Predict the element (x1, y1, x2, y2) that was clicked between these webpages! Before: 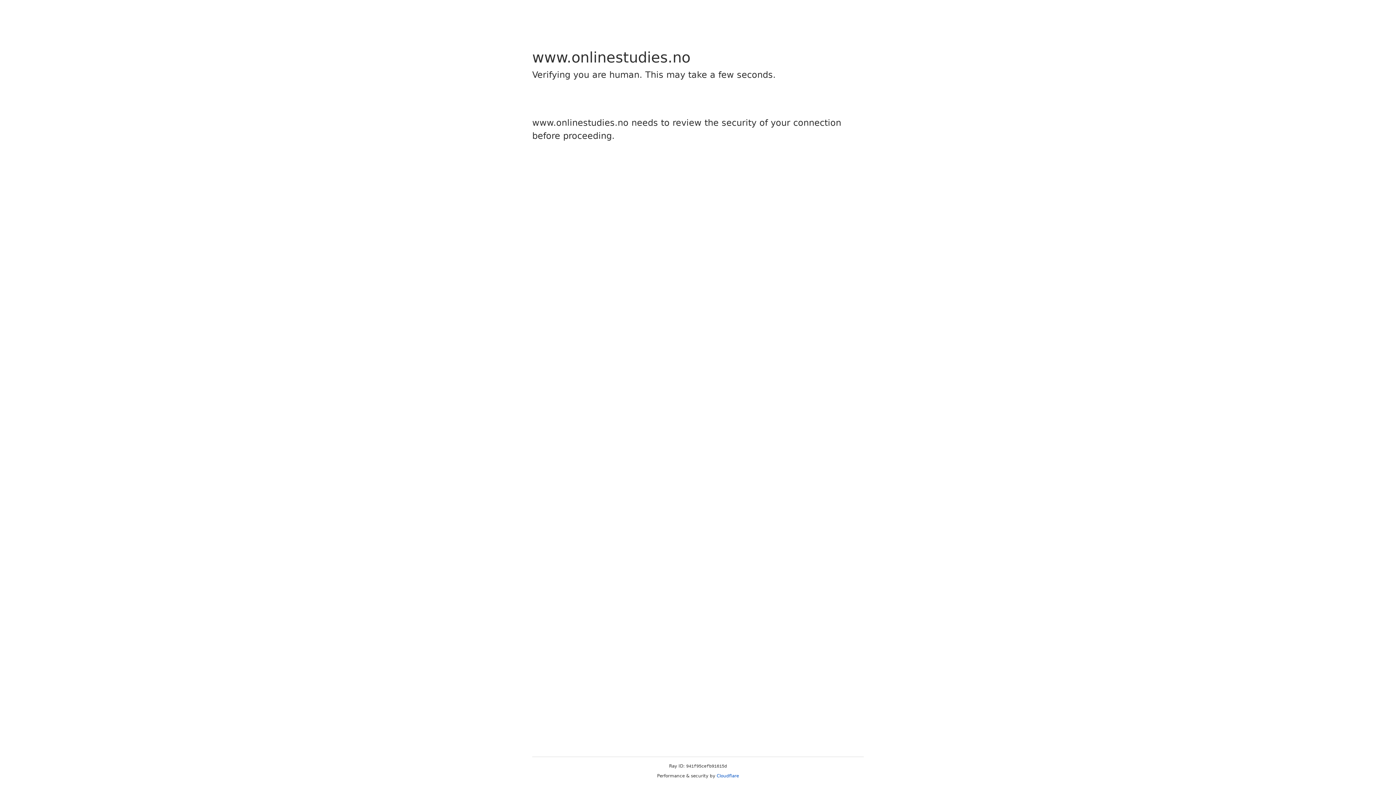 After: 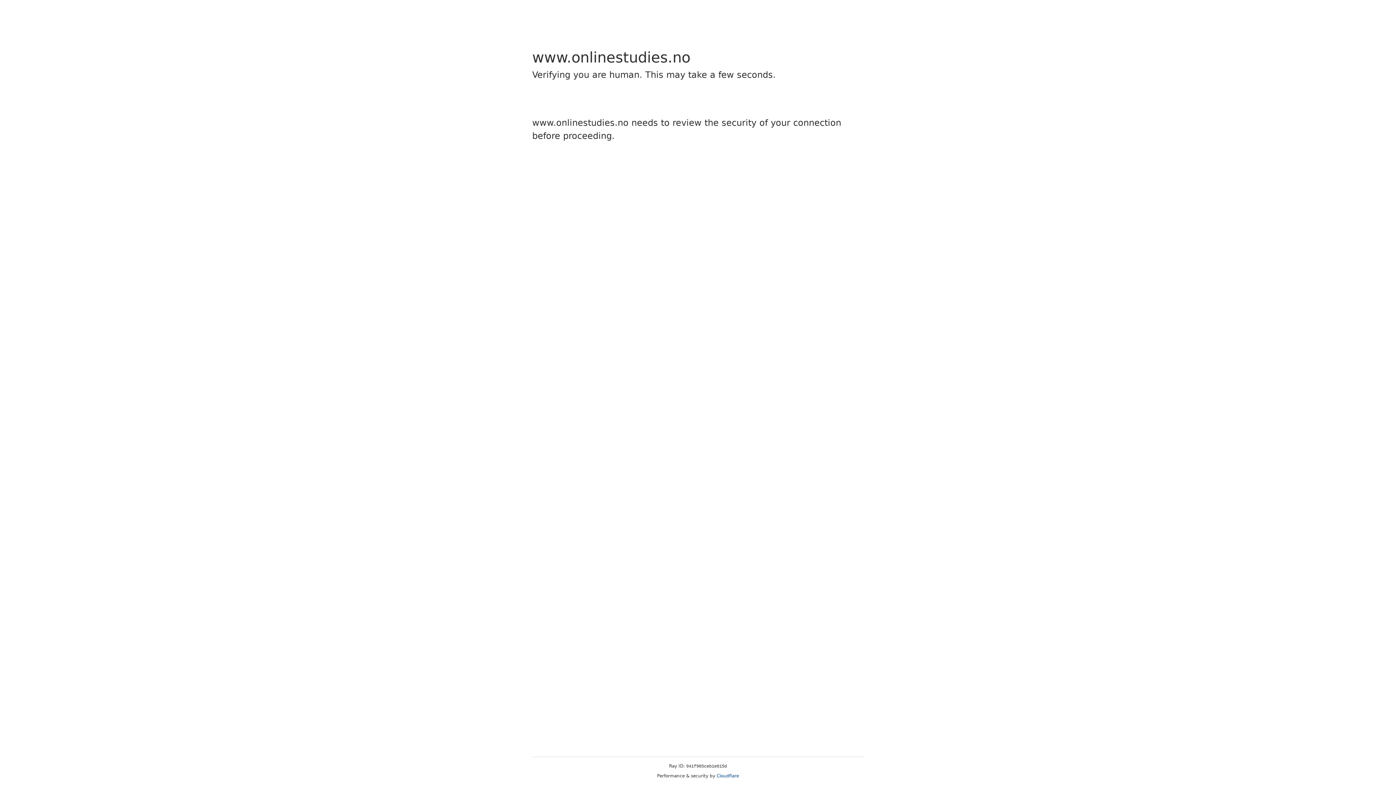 Action: label: Cloudflare bbox: (716, 773, 739, 778)